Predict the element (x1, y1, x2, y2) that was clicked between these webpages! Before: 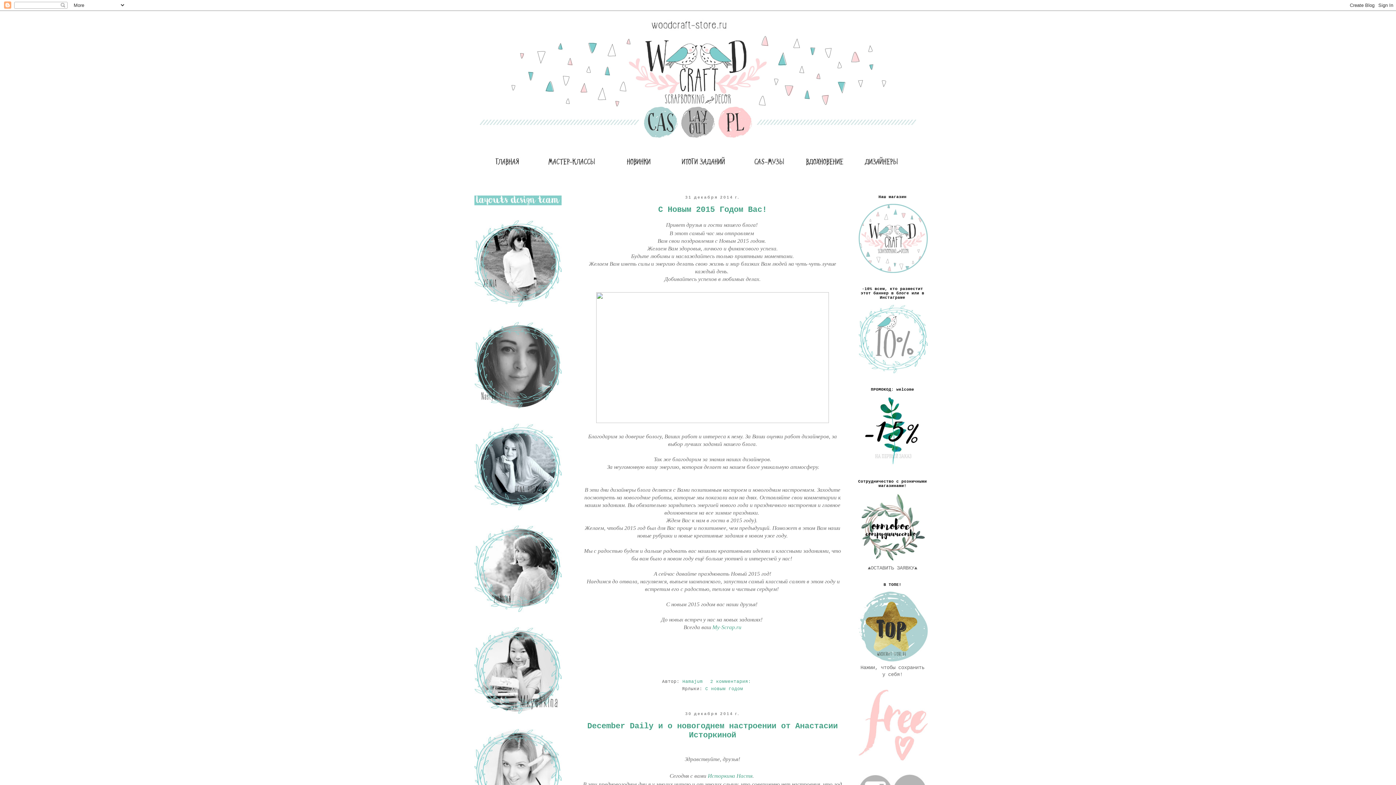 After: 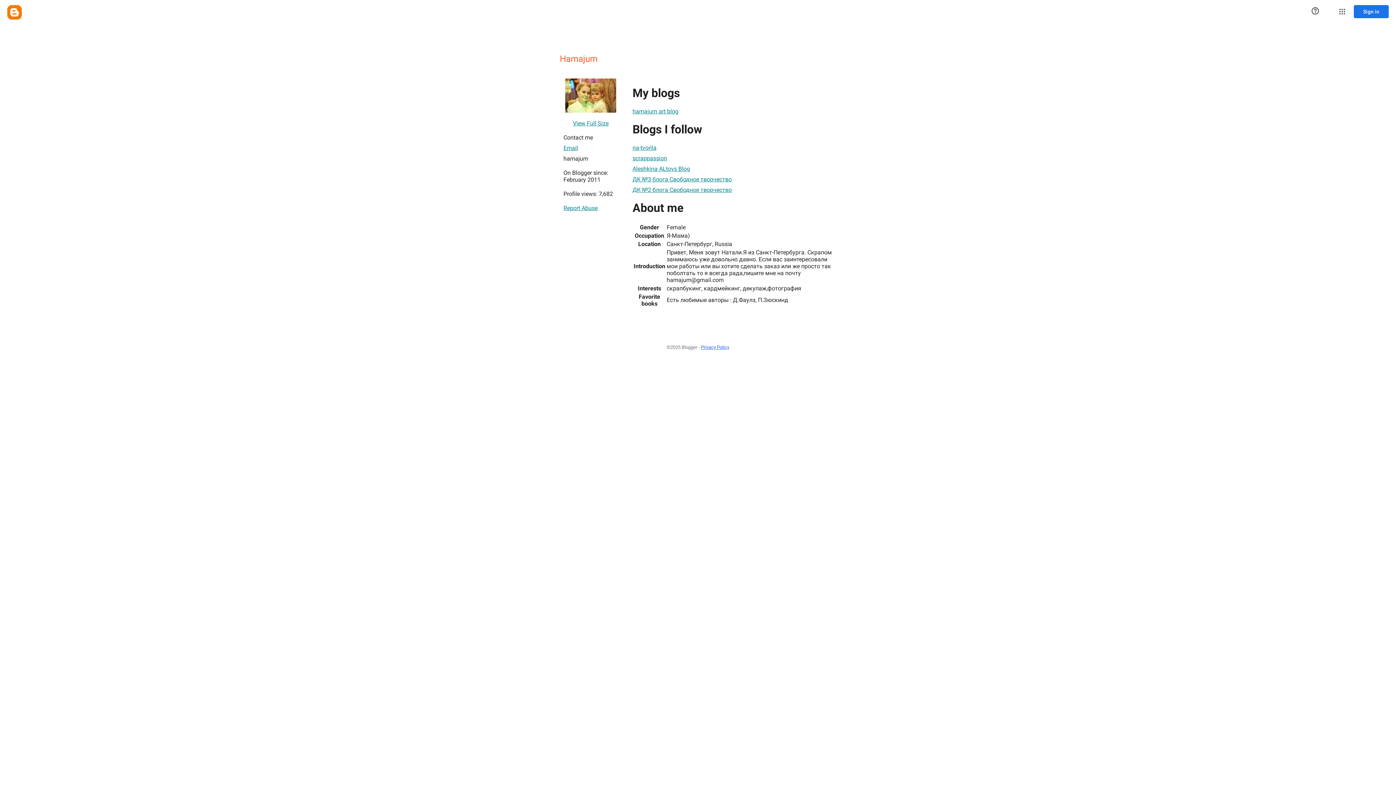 Action: label: Hamajum  bbox: (682, 679, 705, 684)